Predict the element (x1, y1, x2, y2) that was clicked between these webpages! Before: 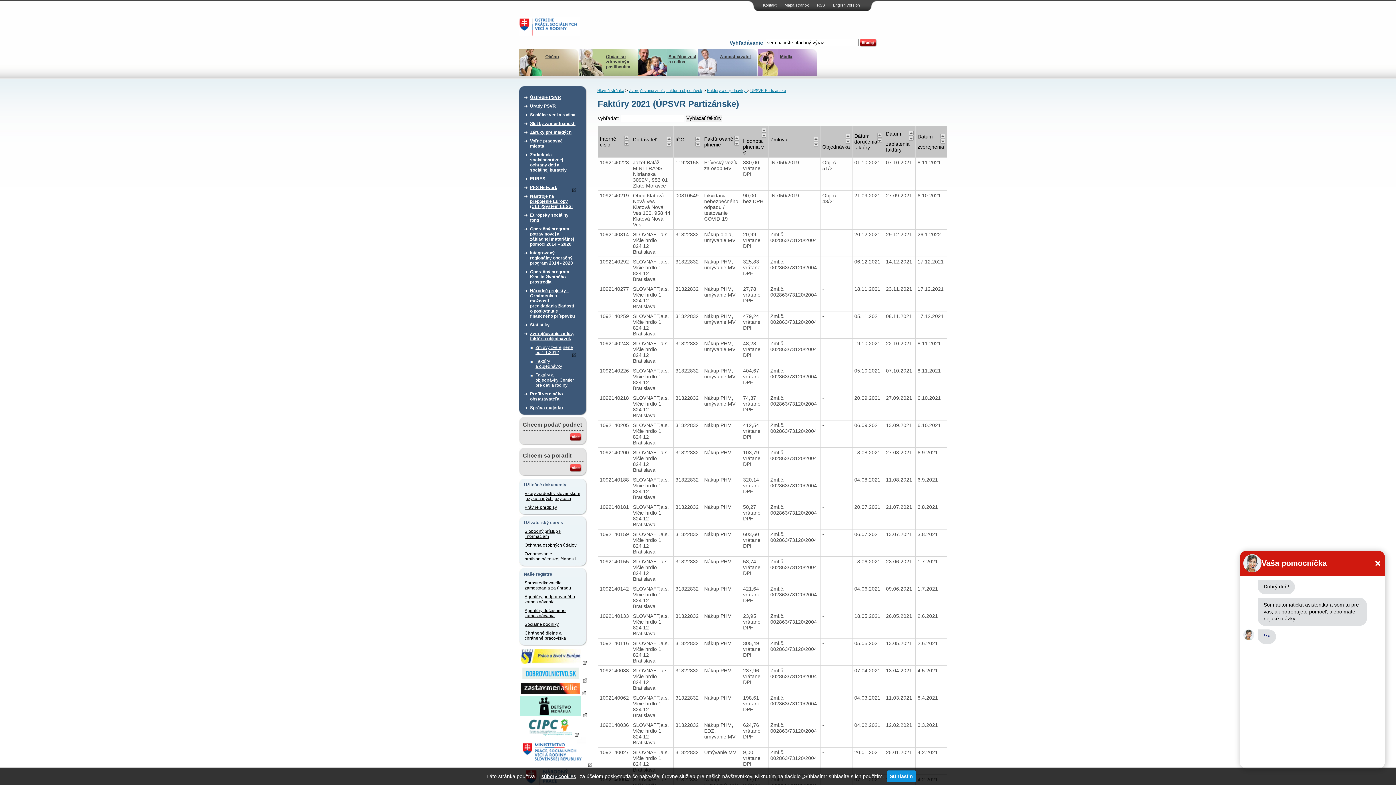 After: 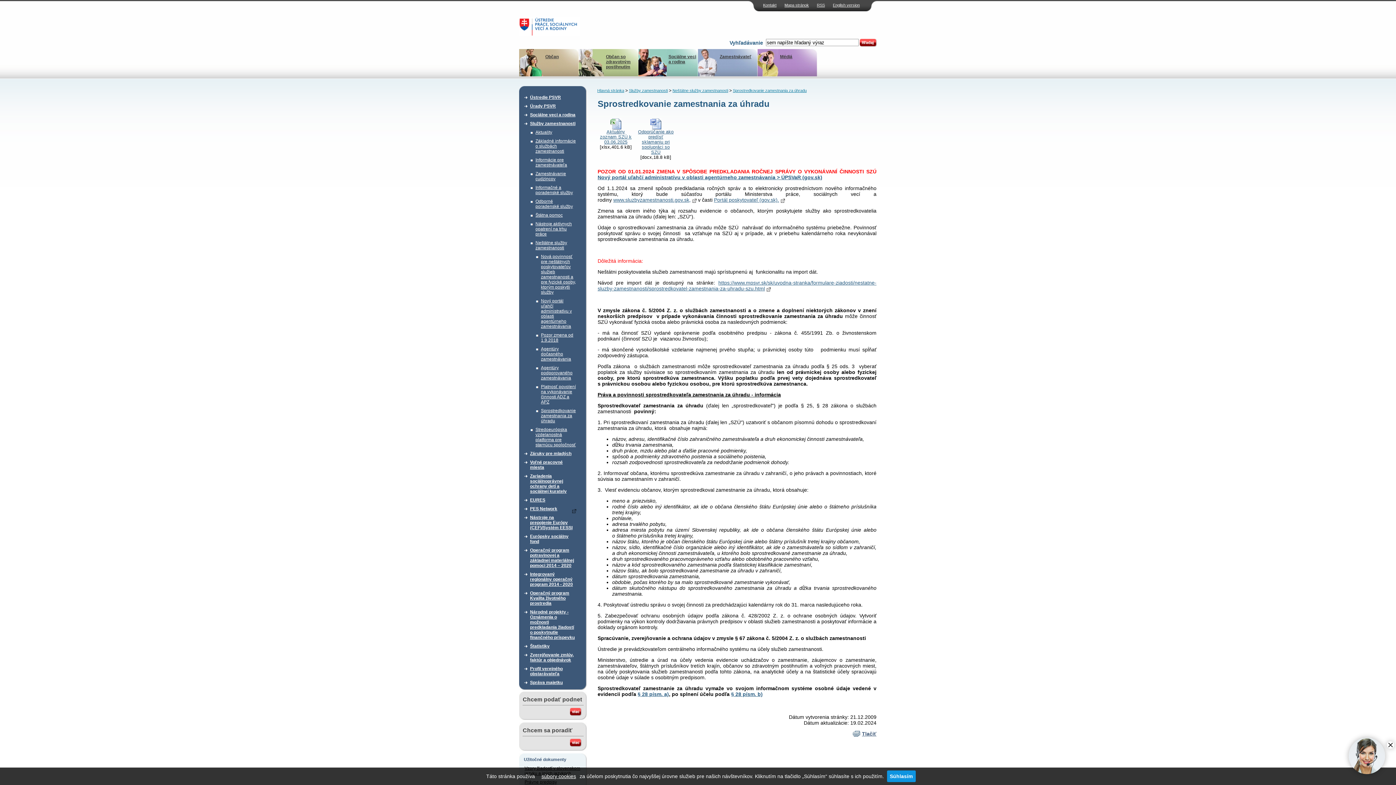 Action: bbox: (524, 578, 581, 592) label: Sprostredkovatelia zamestnania za úhradu